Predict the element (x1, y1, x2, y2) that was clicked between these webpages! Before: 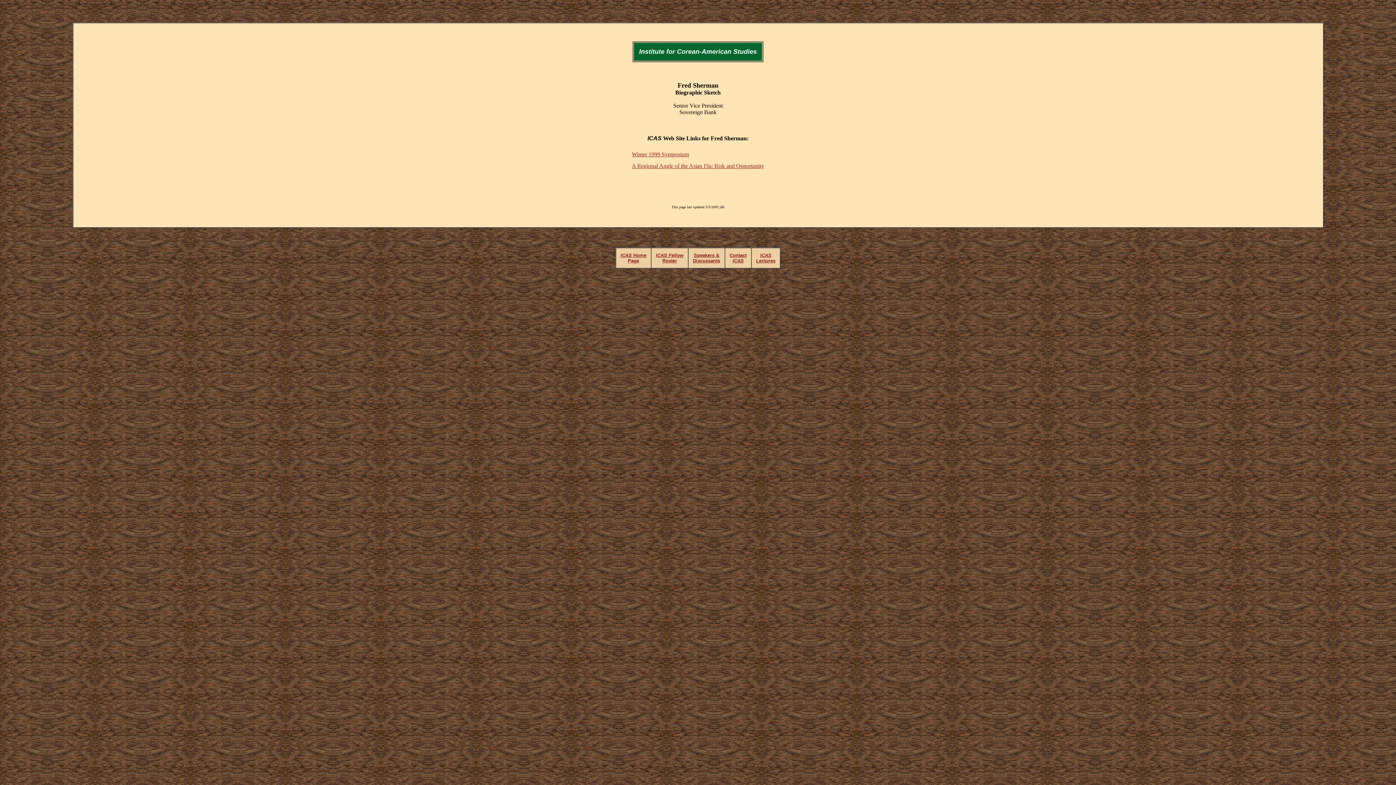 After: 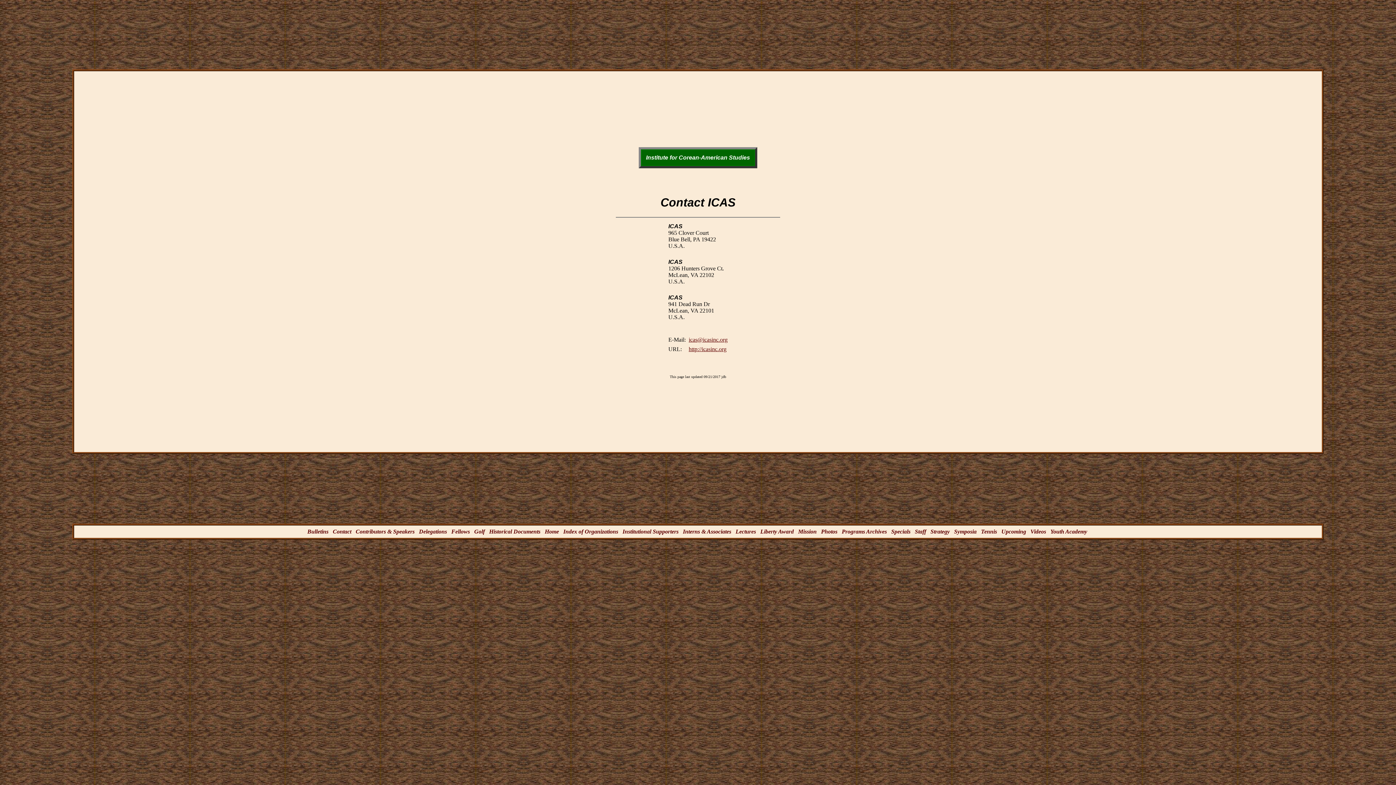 Action: label: Contact
ICAS bbox: (729, 252, 746, 263)